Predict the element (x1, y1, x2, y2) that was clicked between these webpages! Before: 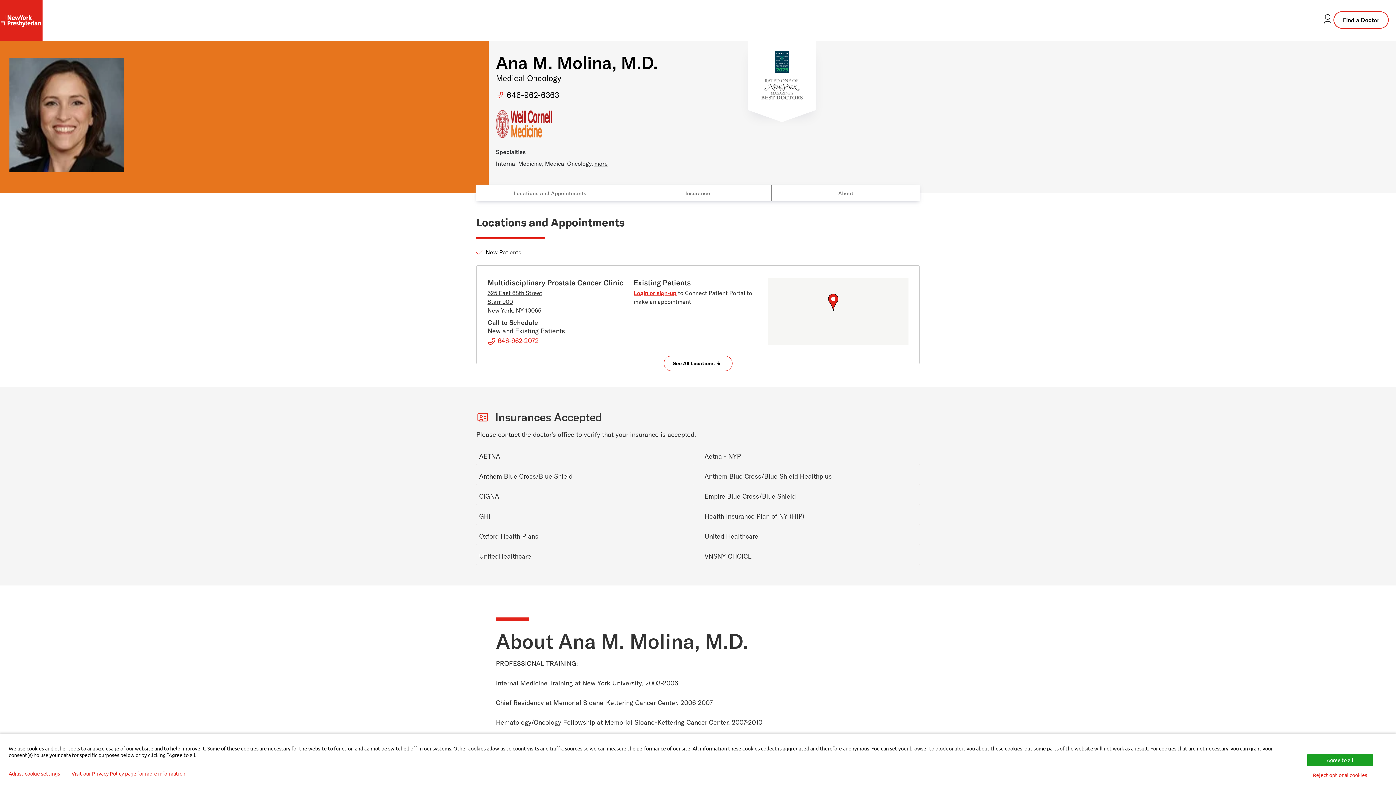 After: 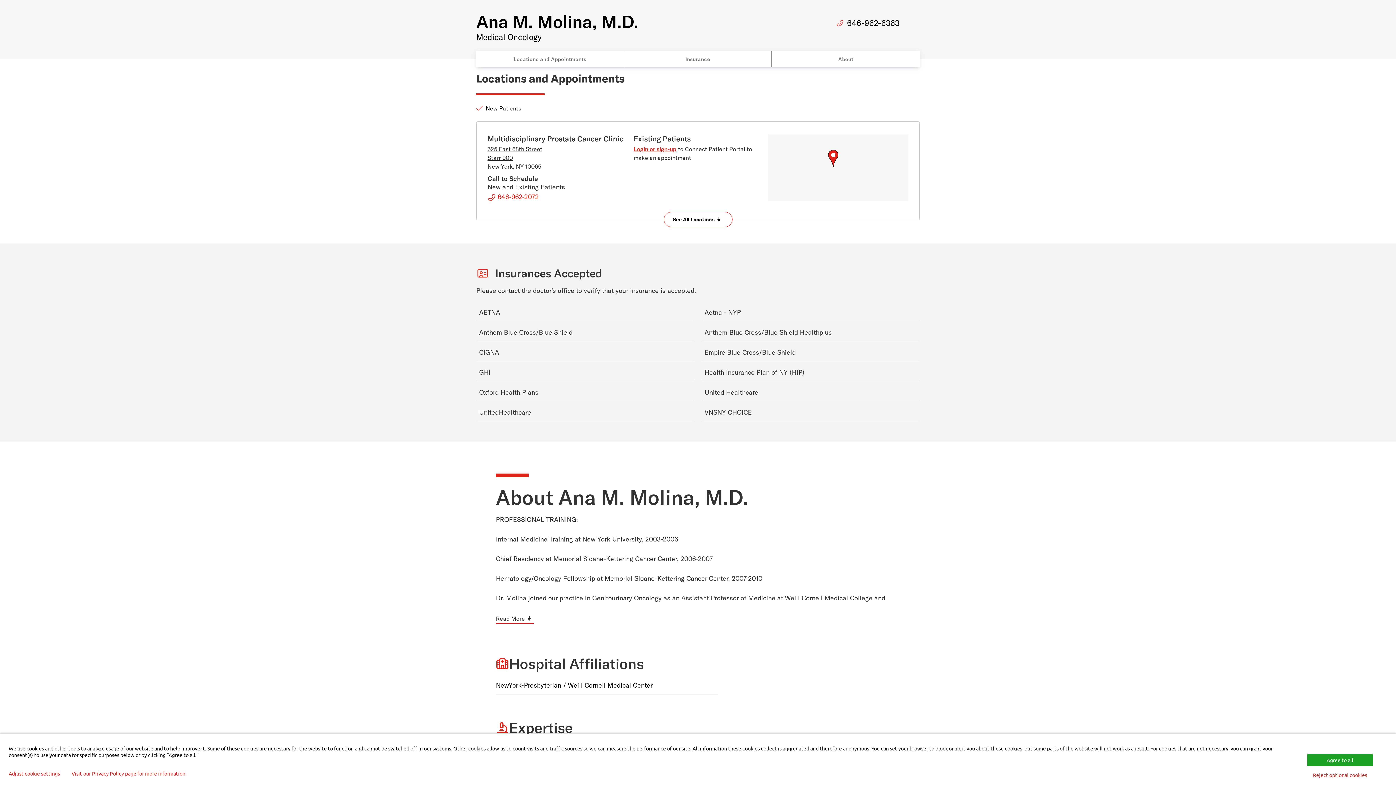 Action: label: Locations and Appointments bbox: (476, 185, 624, 201)